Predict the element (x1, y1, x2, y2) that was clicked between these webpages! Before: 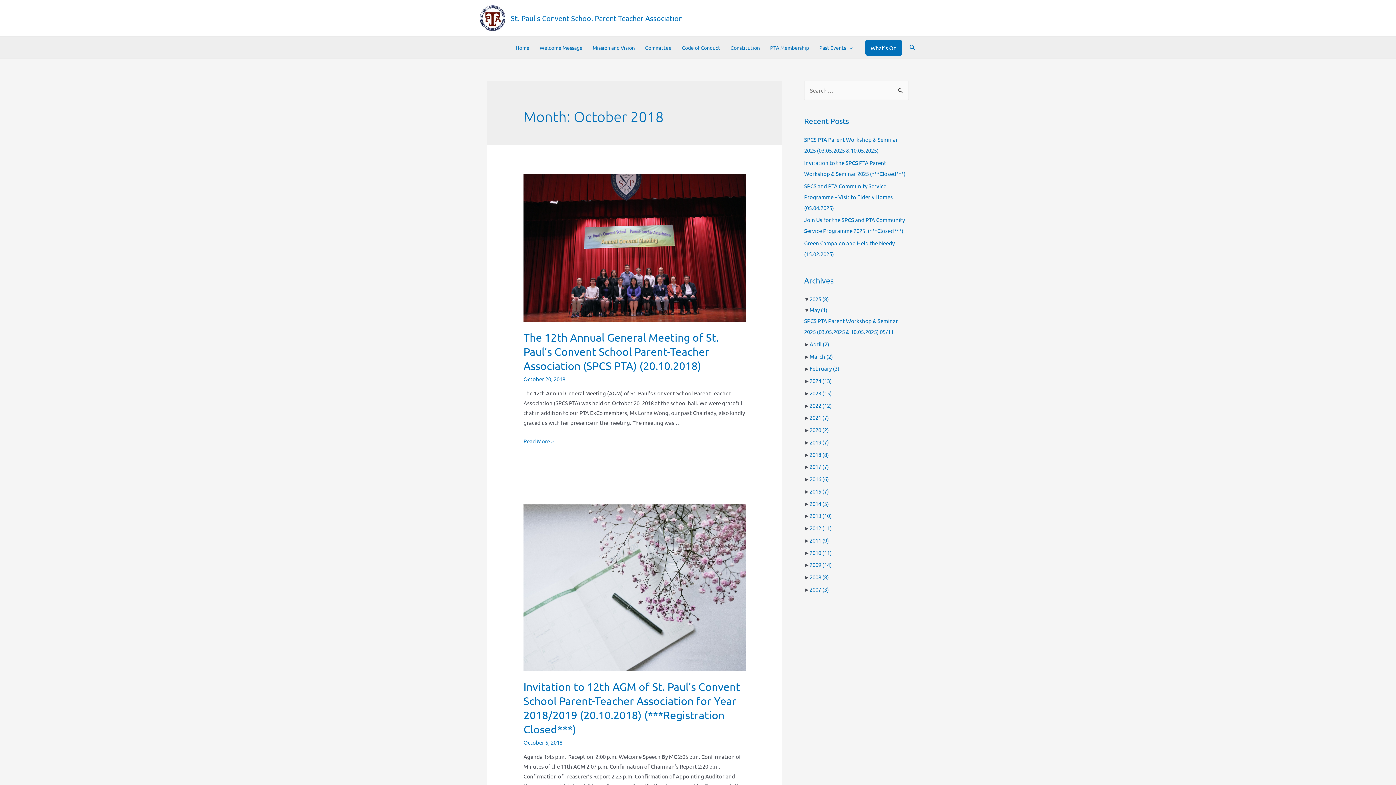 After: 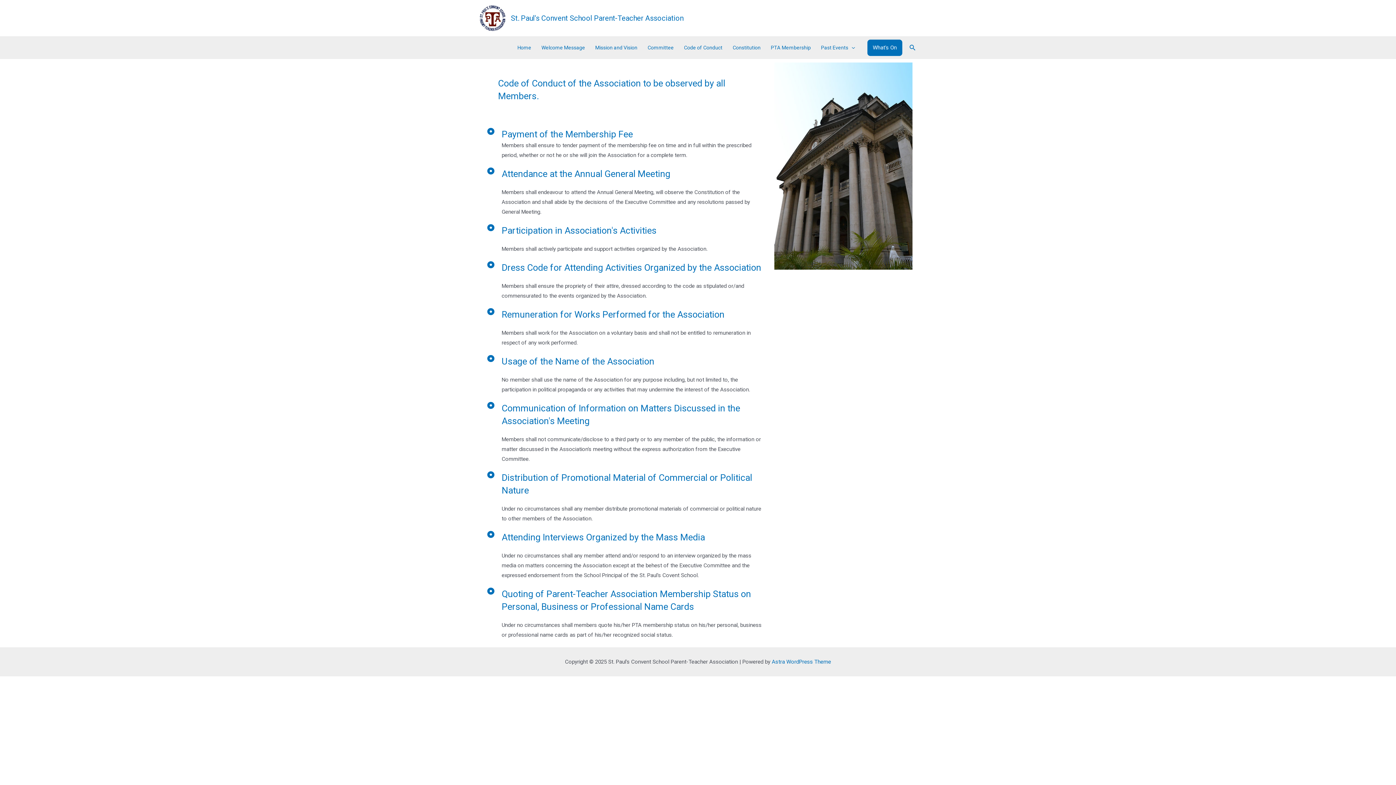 Action: label: Code of Conduct bbox: (676, 36, 725, 58)